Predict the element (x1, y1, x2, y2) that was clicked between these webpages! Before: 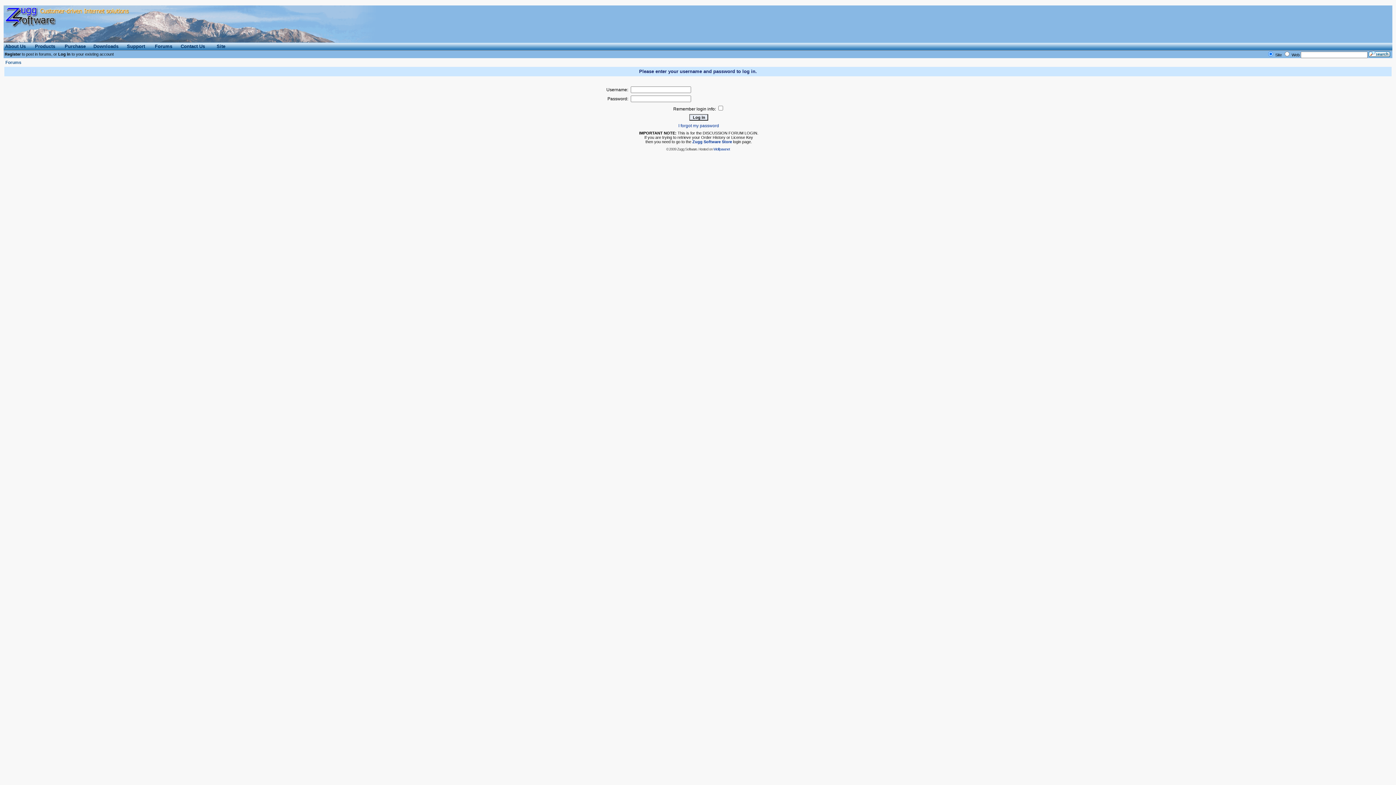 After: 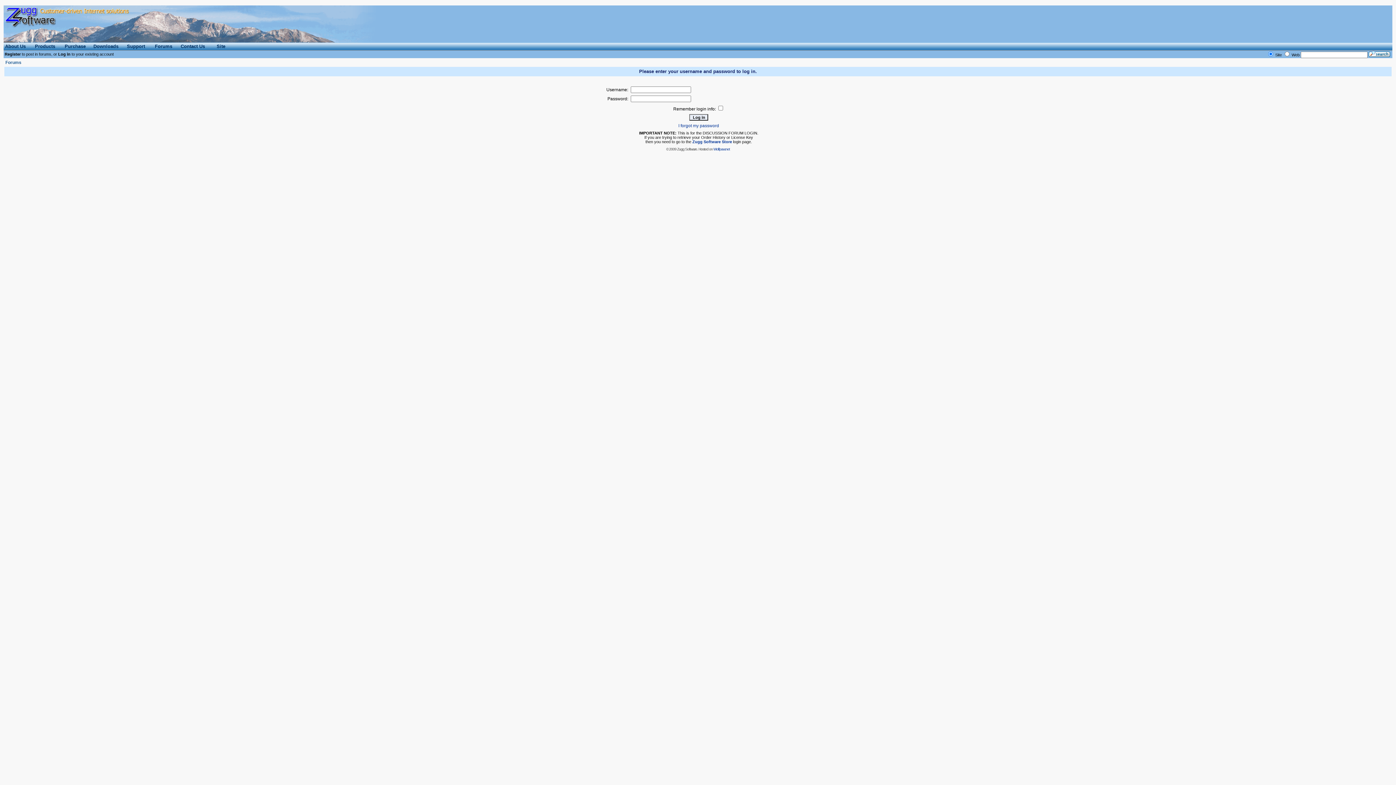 Action: label: Log in bbox: (58, 52, 70, 56)